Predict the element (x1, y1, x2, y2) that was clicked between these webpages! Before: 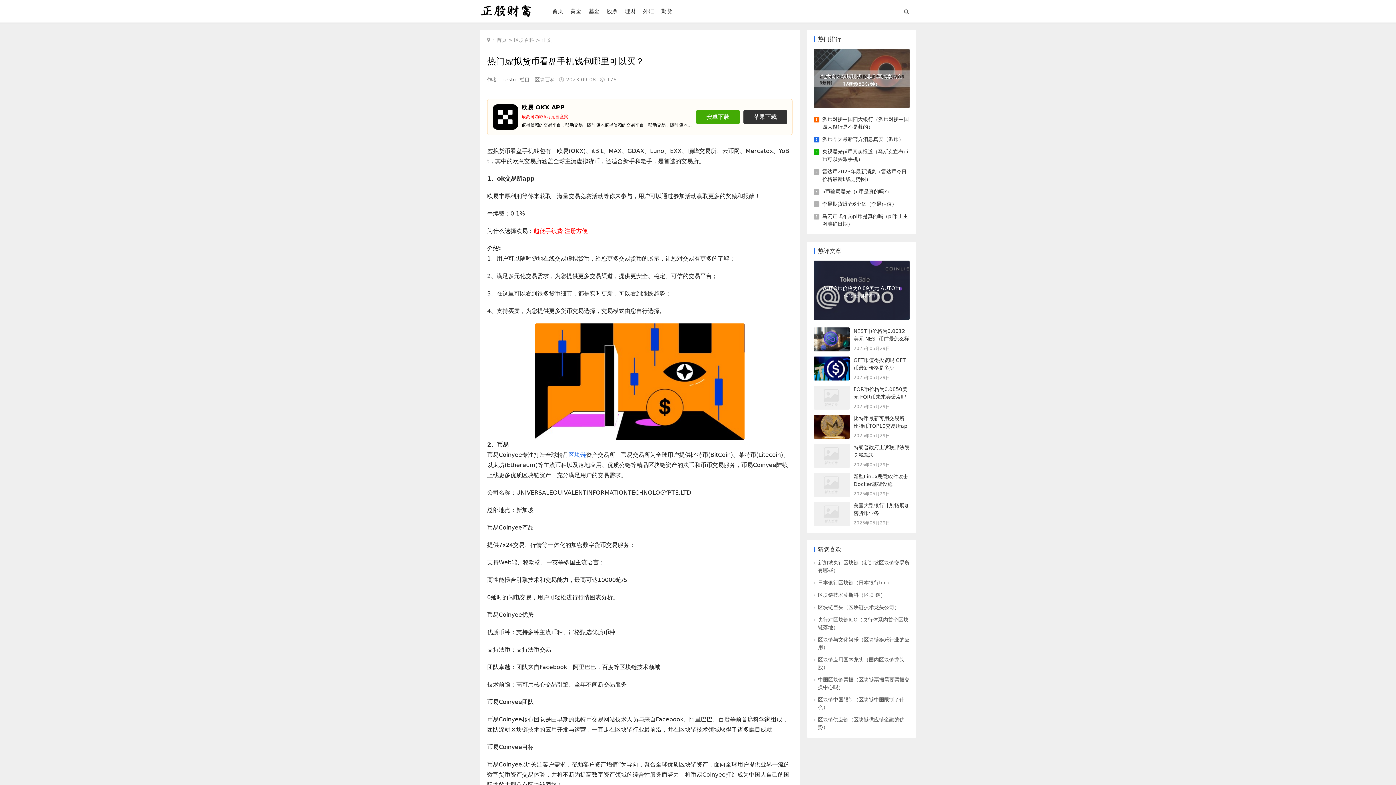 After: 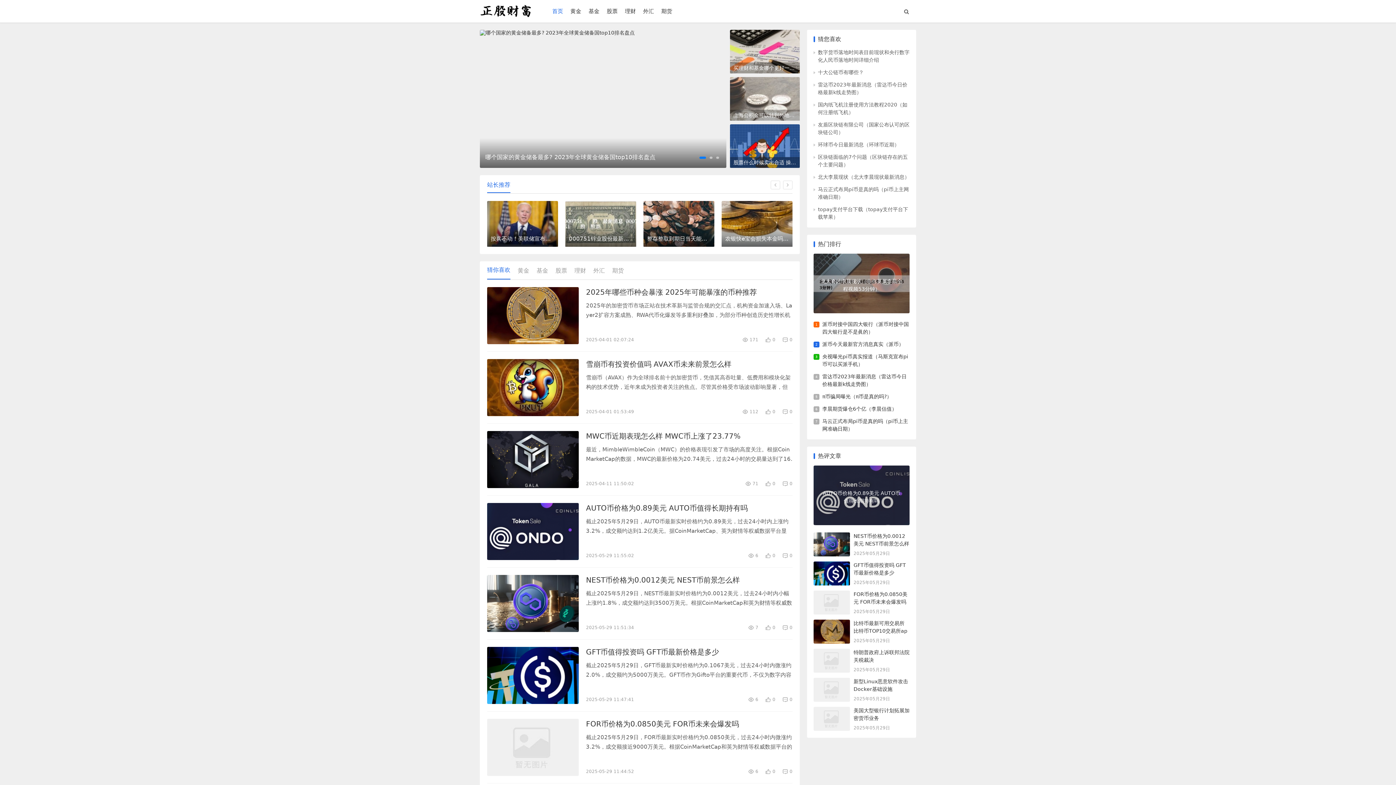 Action: label: 首页 bbox: (552, 8, 563, 14)